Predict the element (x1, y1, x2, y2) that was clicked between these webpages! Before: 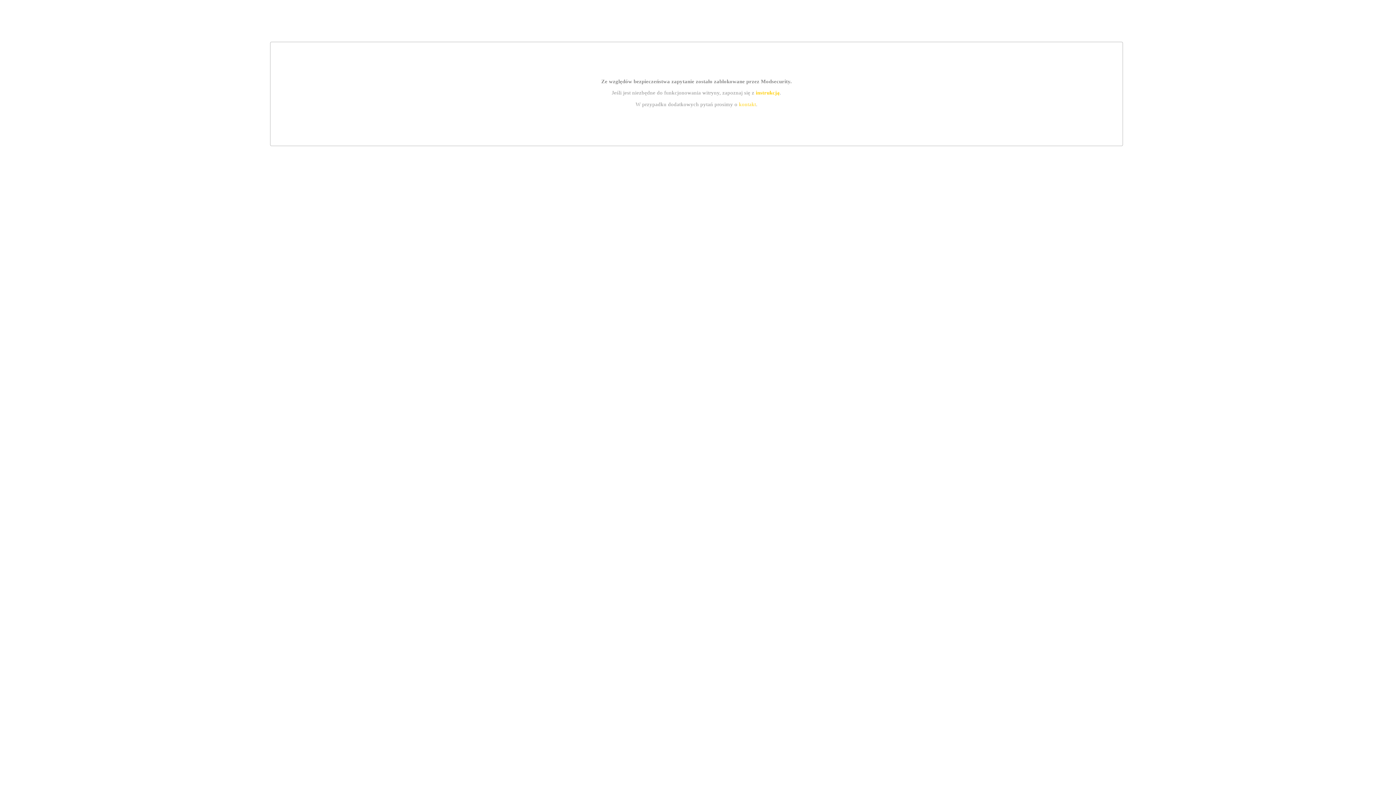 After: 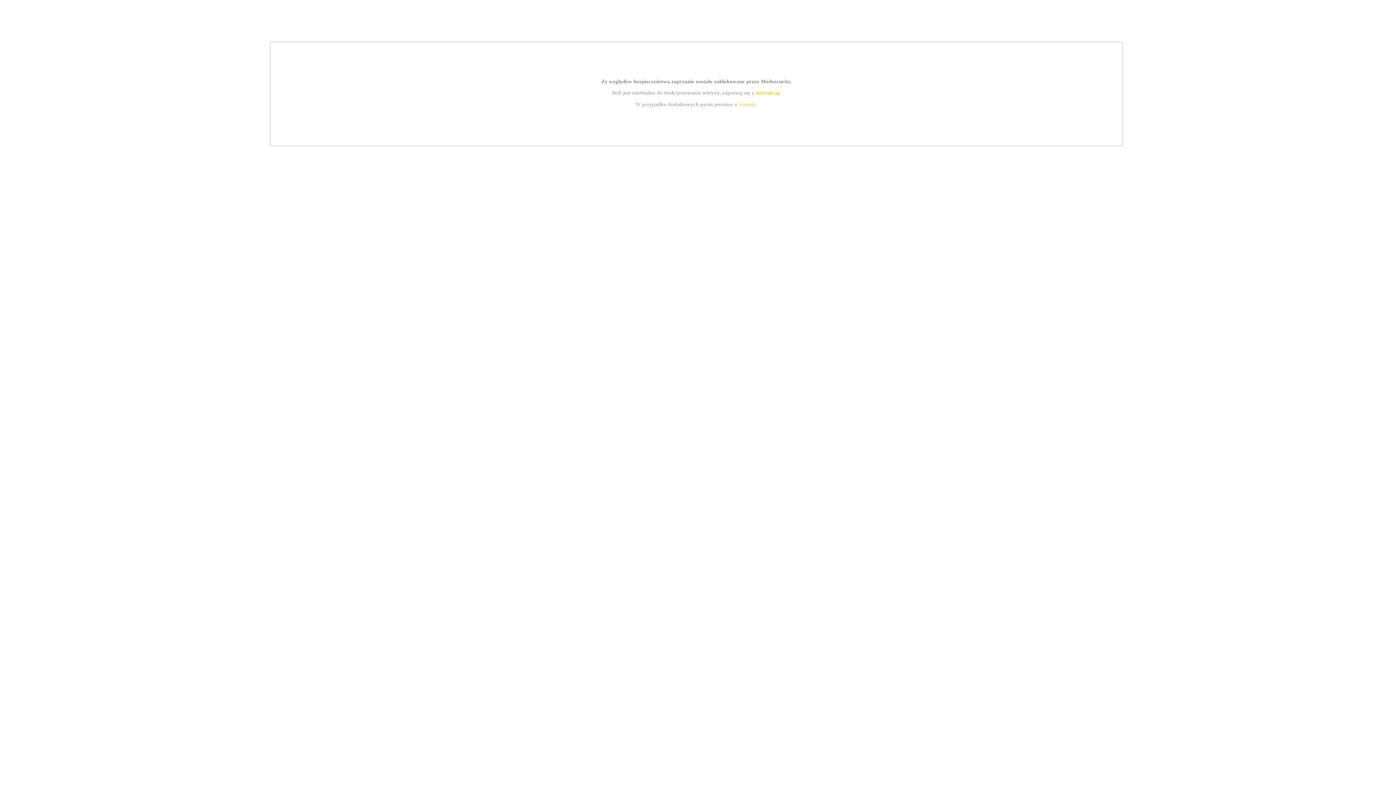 Action: bbox: (739, 101, 756, 107) label: kontakt